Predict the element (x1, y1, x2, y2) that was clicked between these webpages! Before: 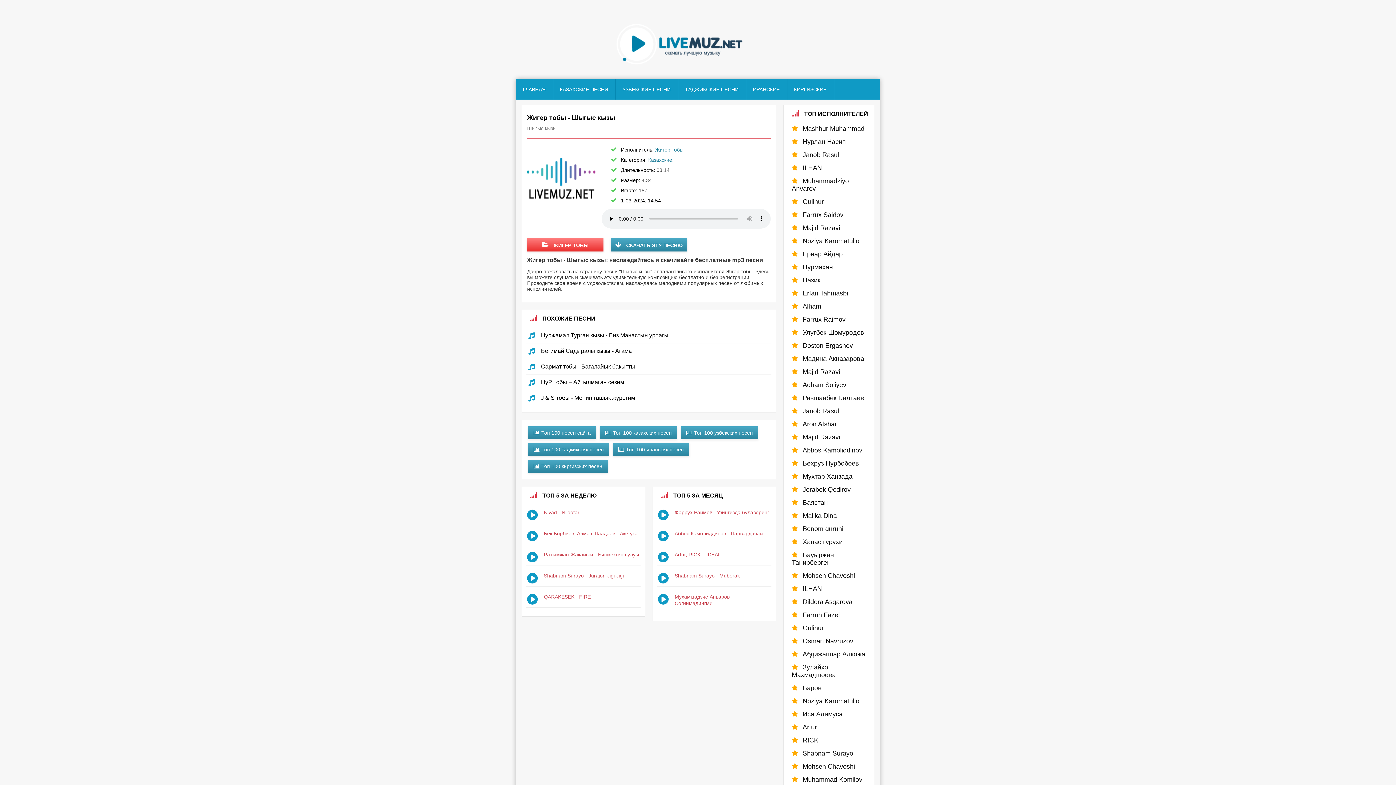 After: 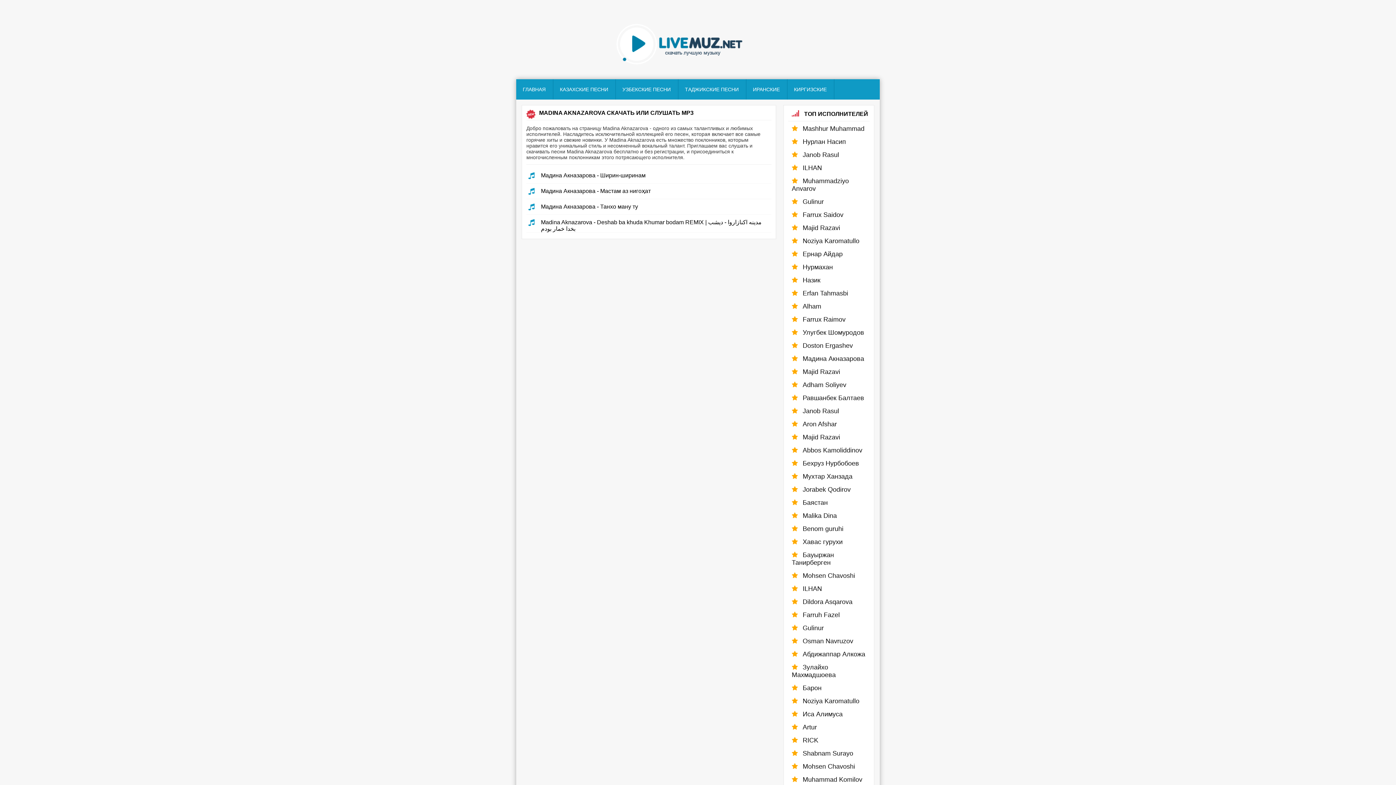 Action: bbox: (788, 355, 869, 362) label: Мадина Акназарова